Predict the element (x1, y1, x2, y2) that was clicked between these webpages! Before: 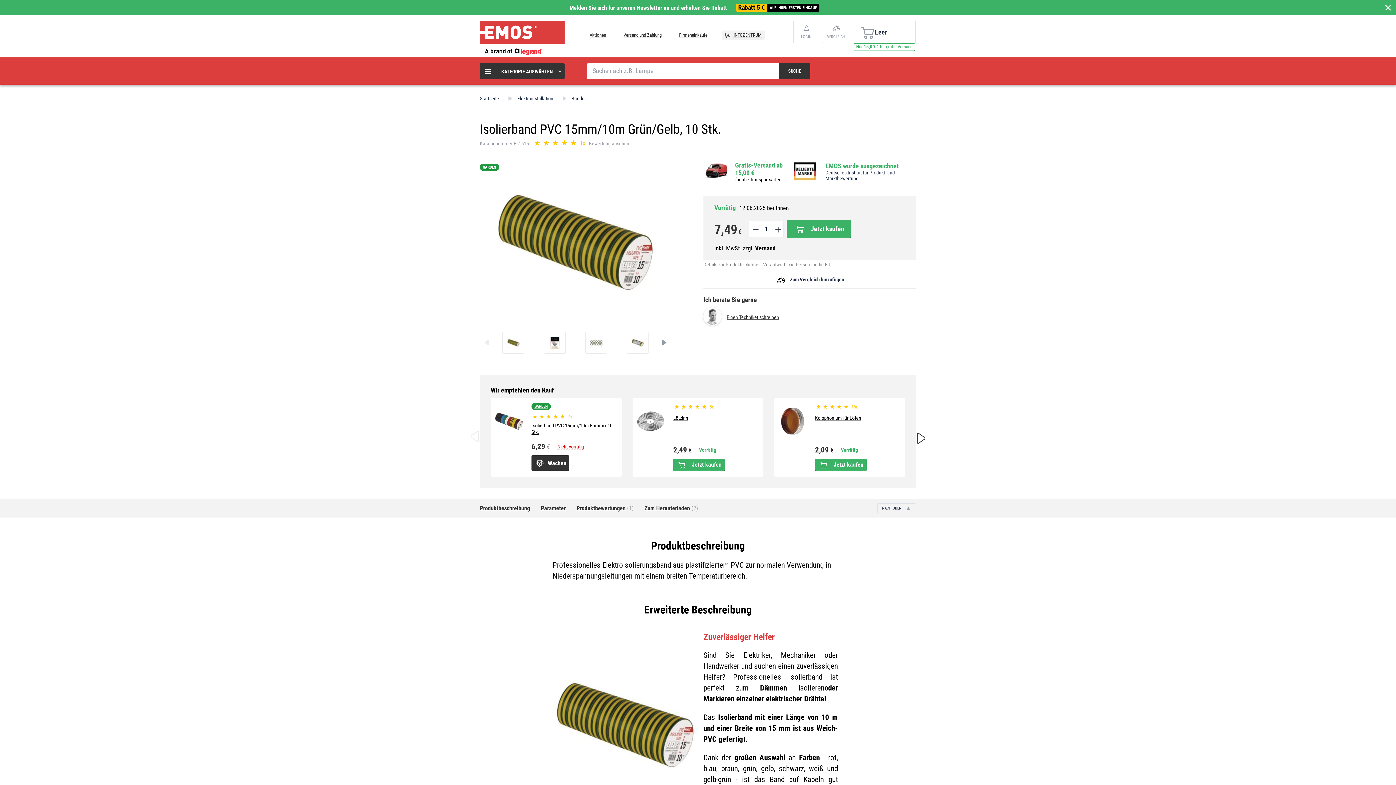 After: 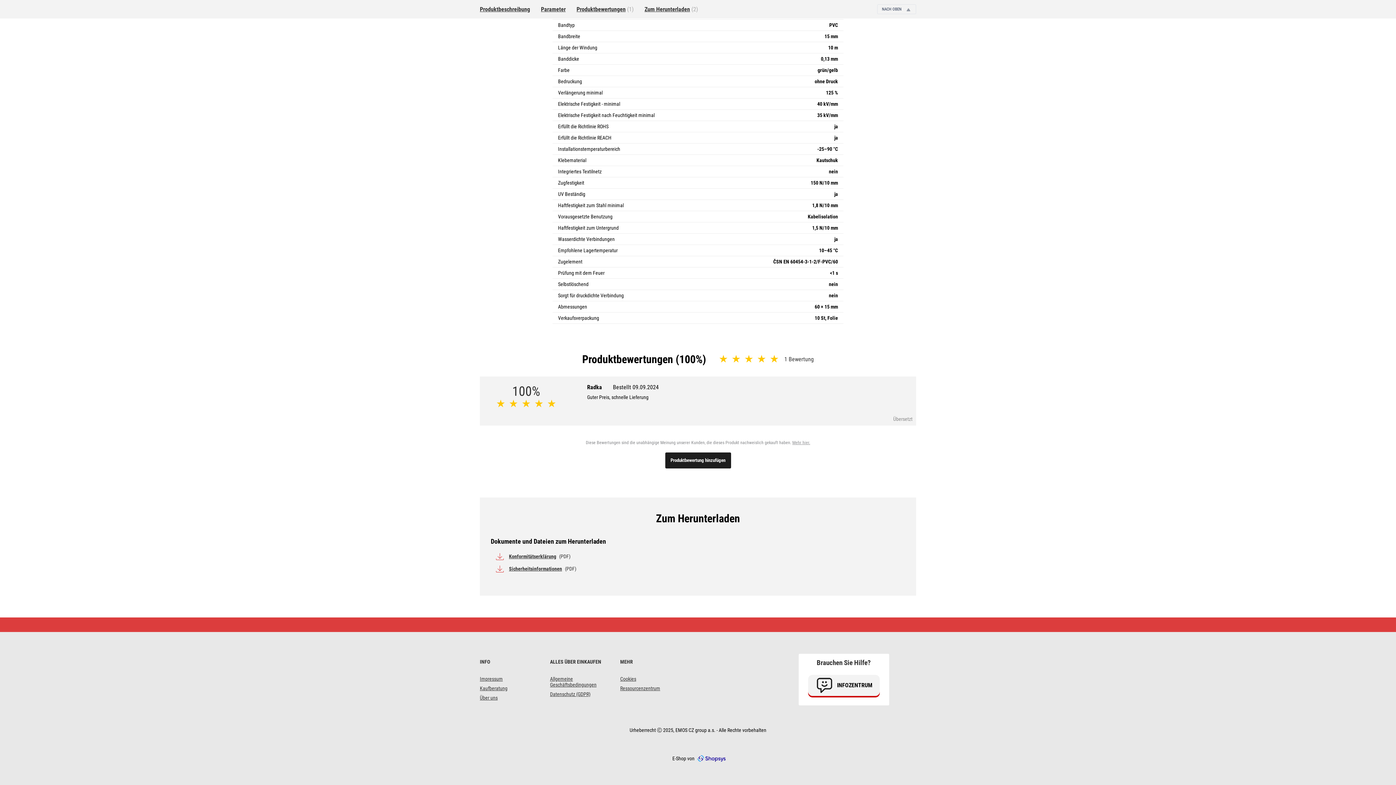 Action: bbox: (532, 139, 585, 147) label: 1x